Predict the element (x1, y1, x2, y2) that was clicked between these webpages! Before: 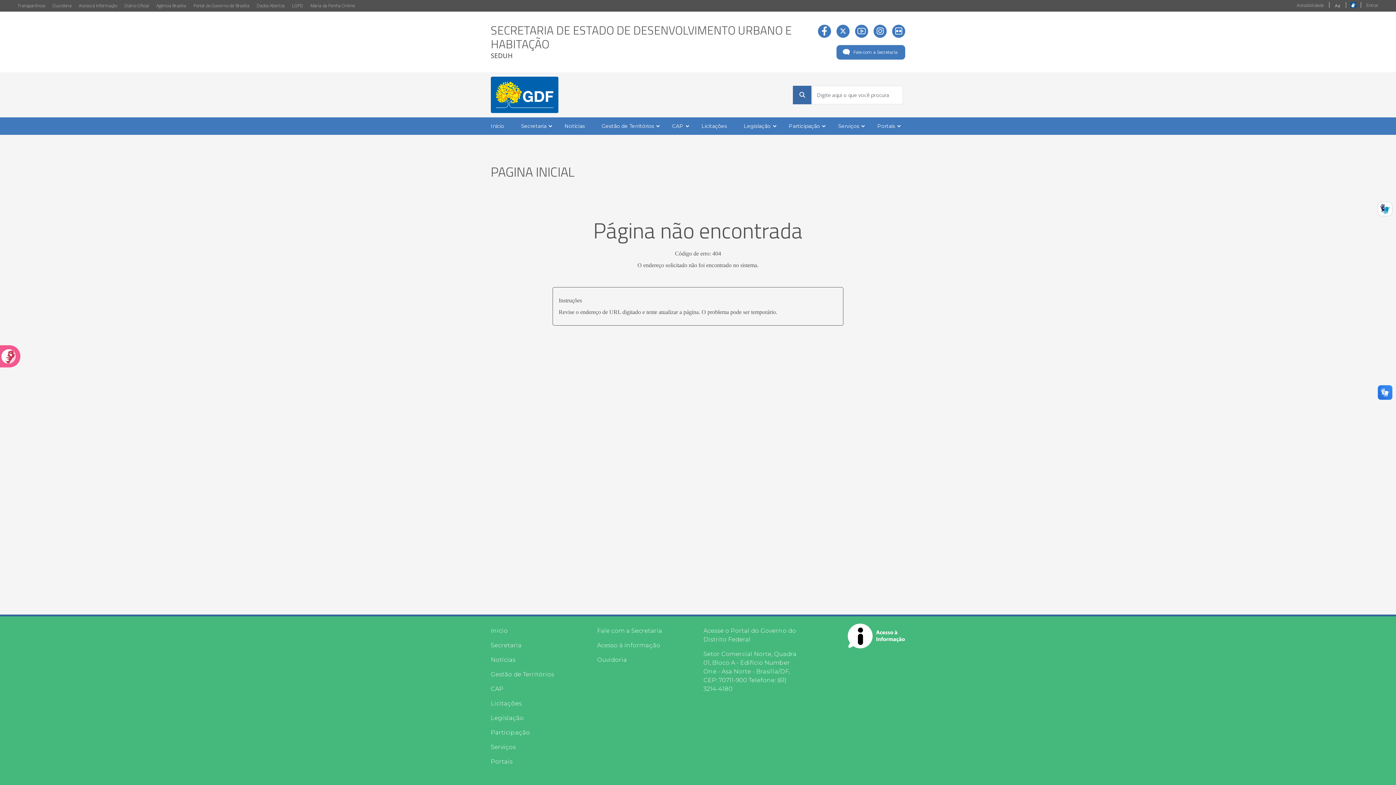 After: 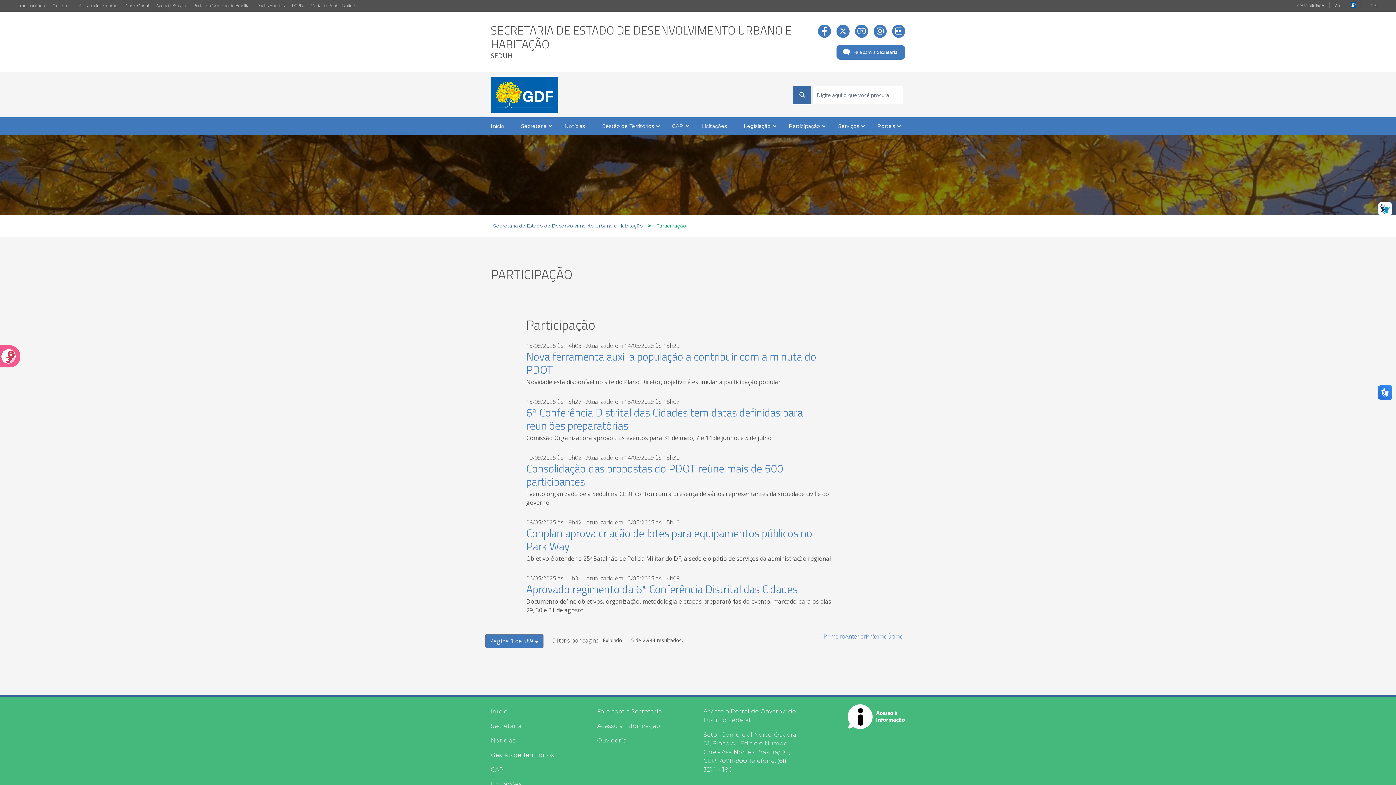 Action: label: Participação bbox: (490, 728, 586, 737)